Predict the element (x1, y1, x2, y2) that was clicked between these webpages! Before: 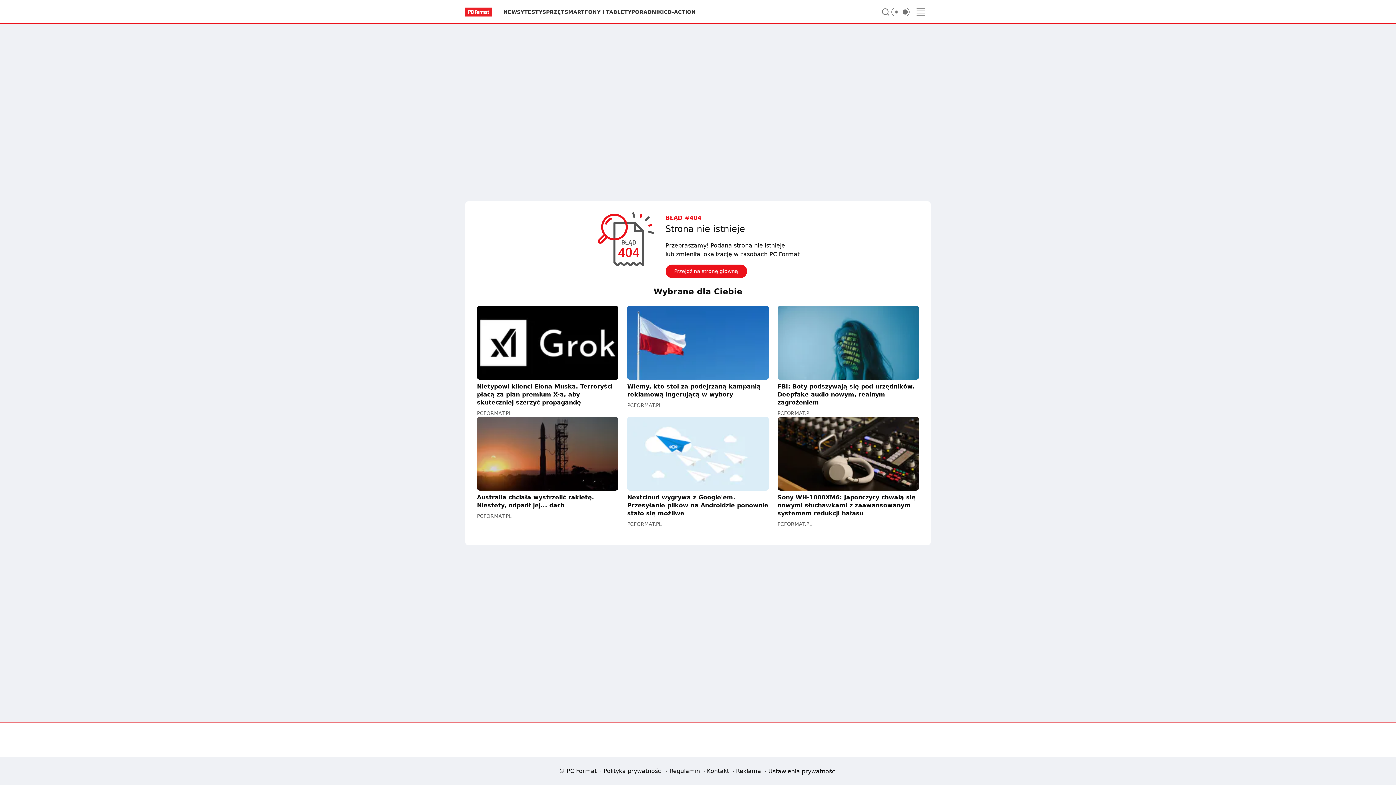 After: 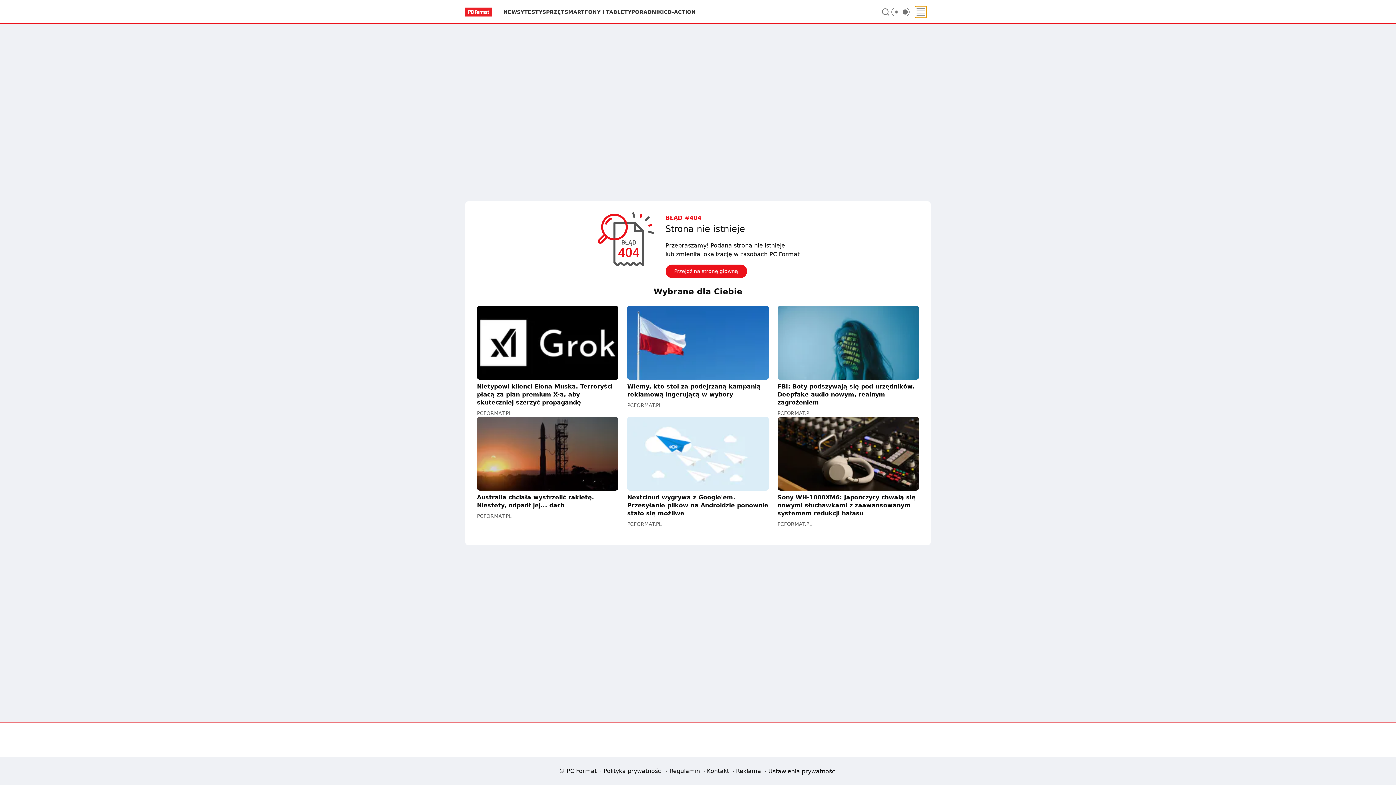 Action: bbox: (915, 6, 926, 17) label: Menu